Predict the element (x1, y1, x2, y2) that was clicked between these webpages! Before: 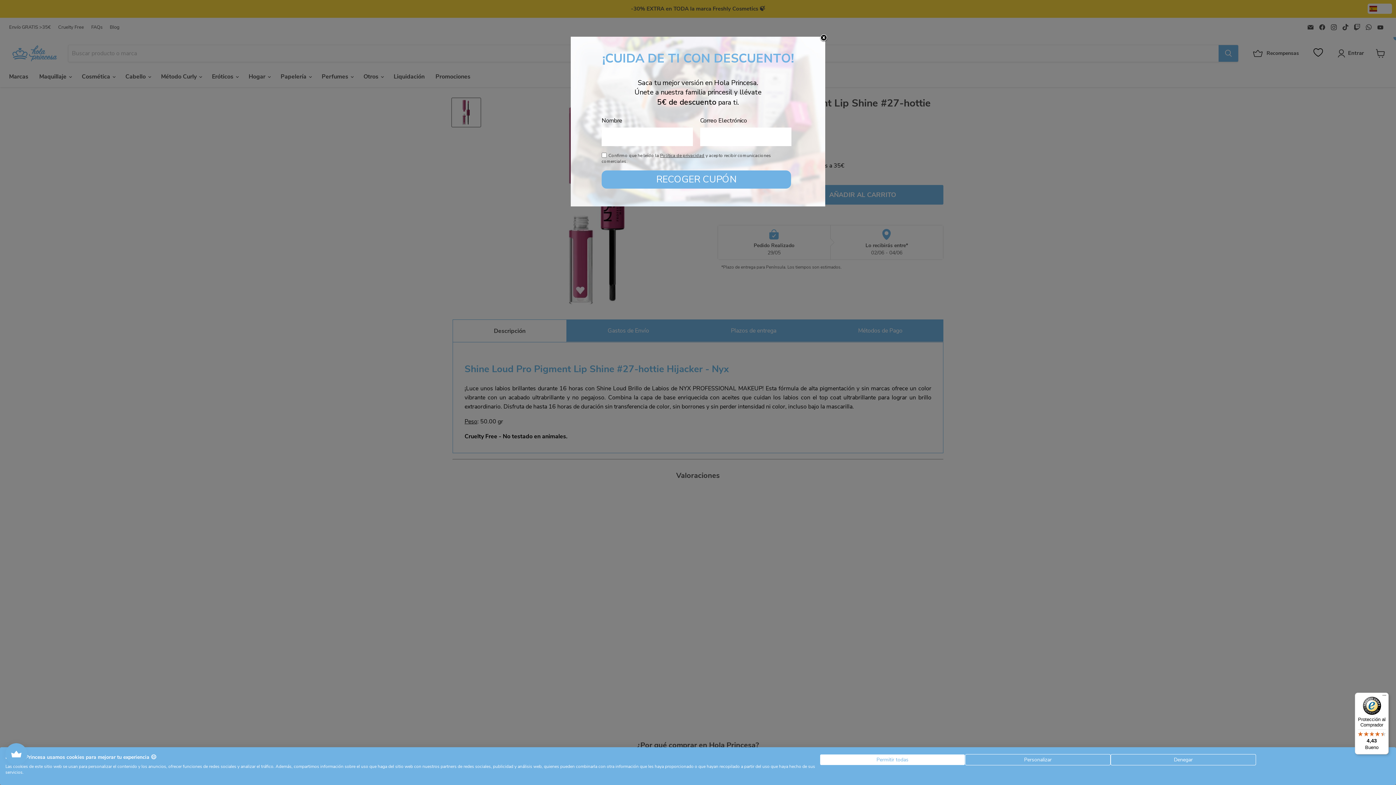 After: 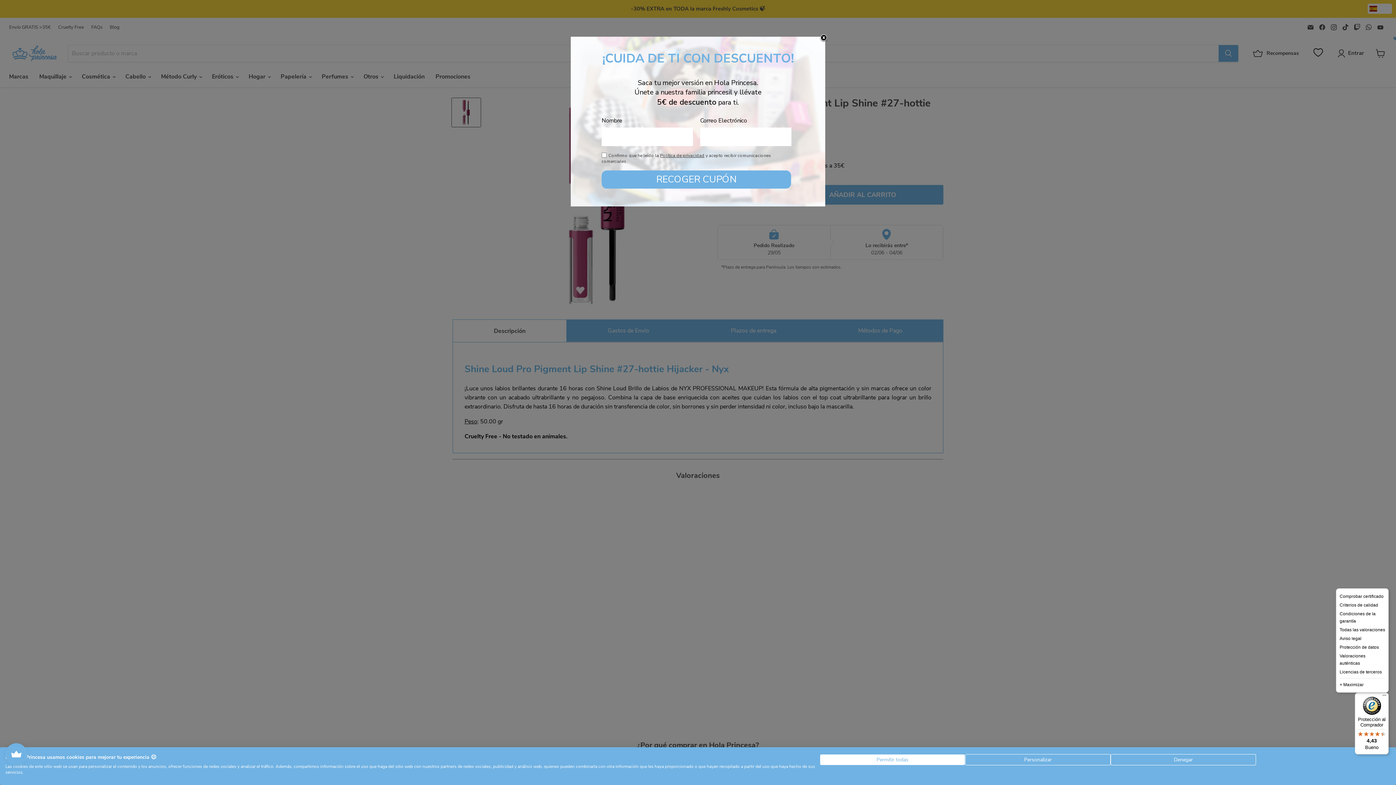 Action: bbox: (1380, 693, 1389, 701) label: Menú